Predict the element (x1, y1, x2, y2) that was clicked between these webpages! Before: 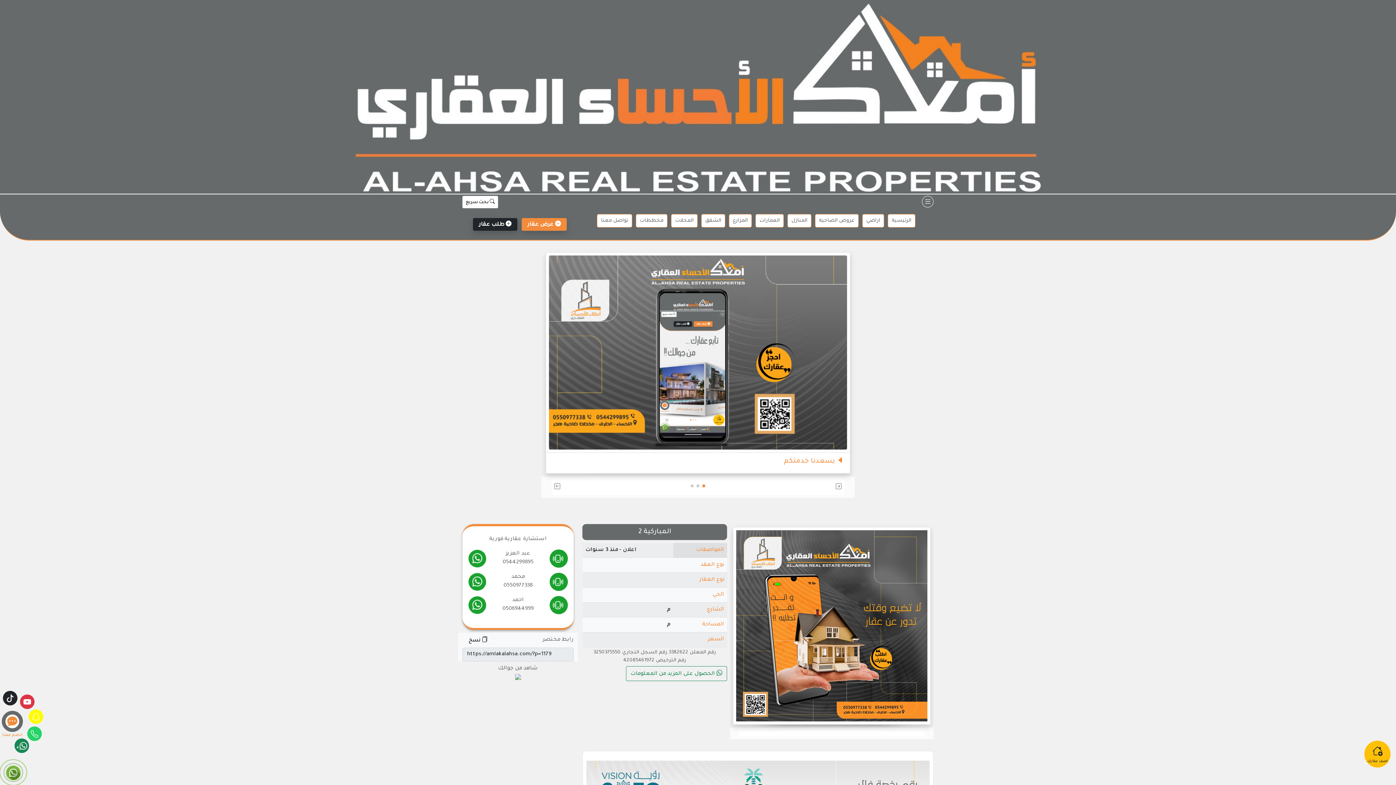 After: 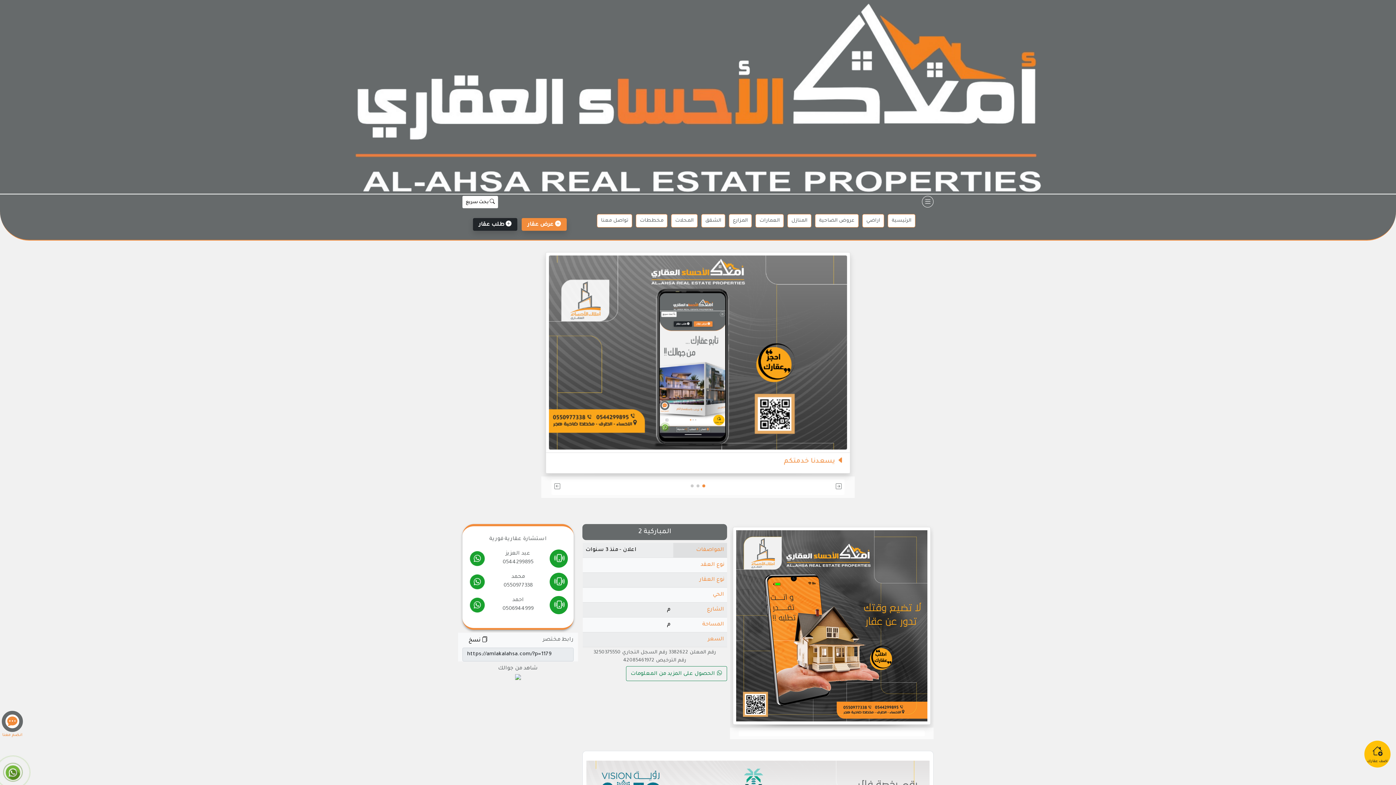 Action: bbox: (553, 602, 564, 612)